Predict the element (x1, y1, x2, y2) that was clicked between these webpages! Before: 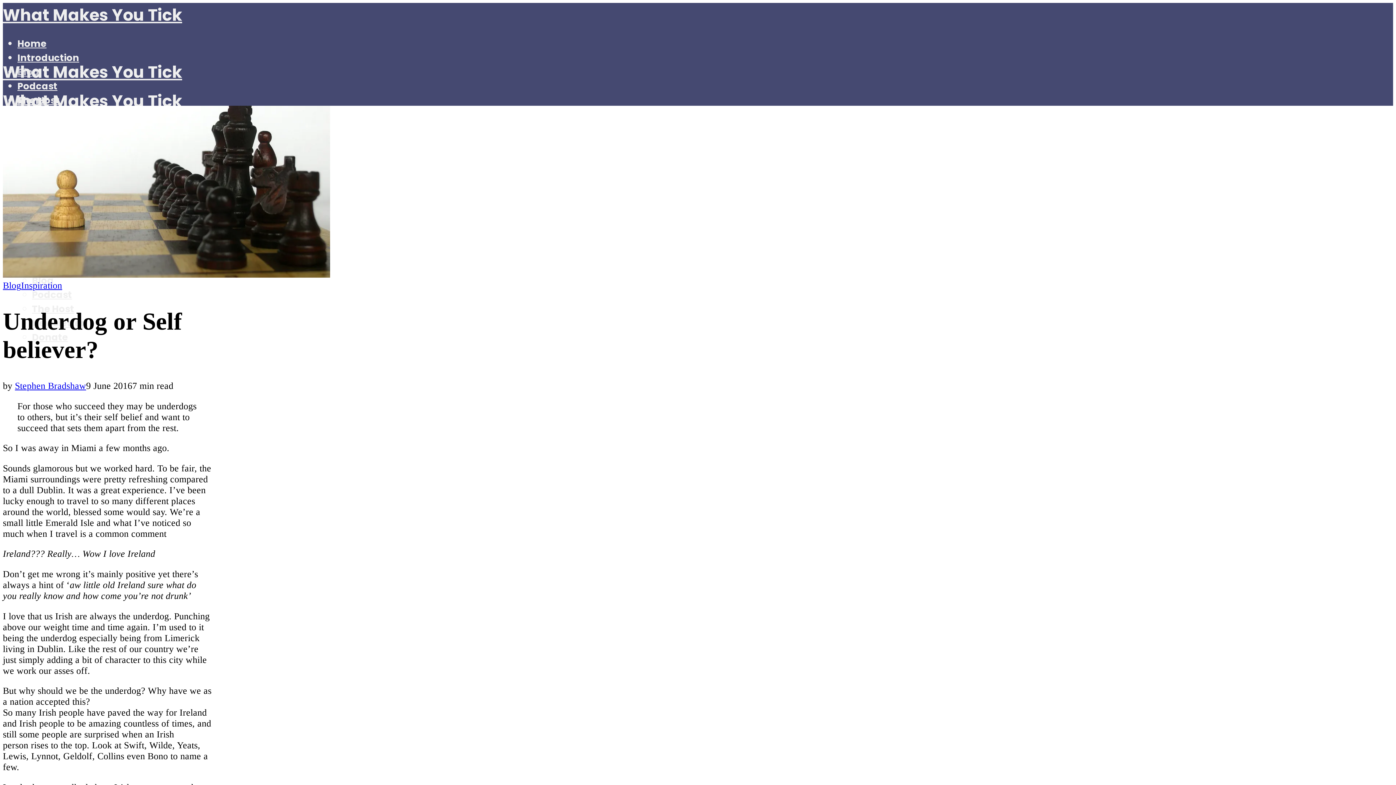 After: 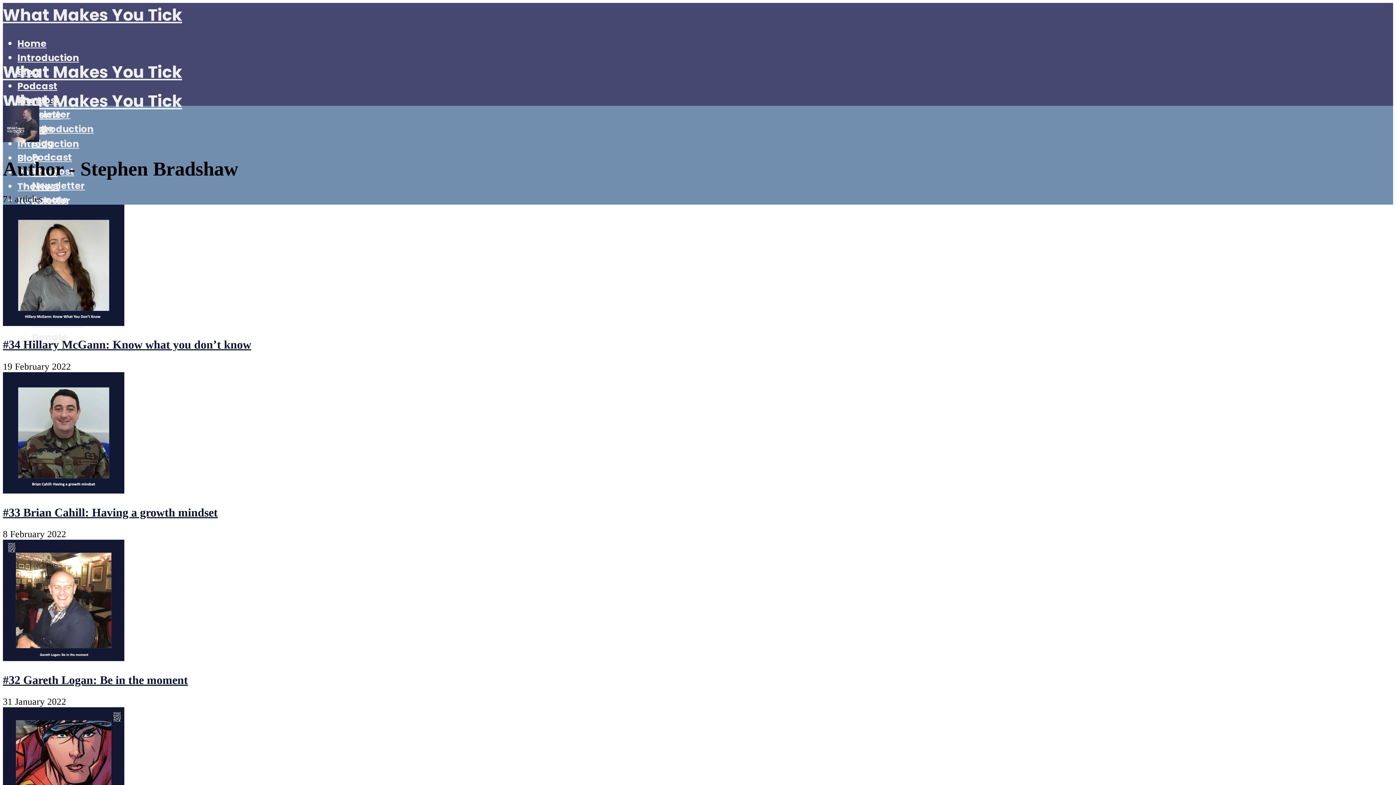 Action: bbox: (14, 380, 86, 391) label: Stephen Bradshaw